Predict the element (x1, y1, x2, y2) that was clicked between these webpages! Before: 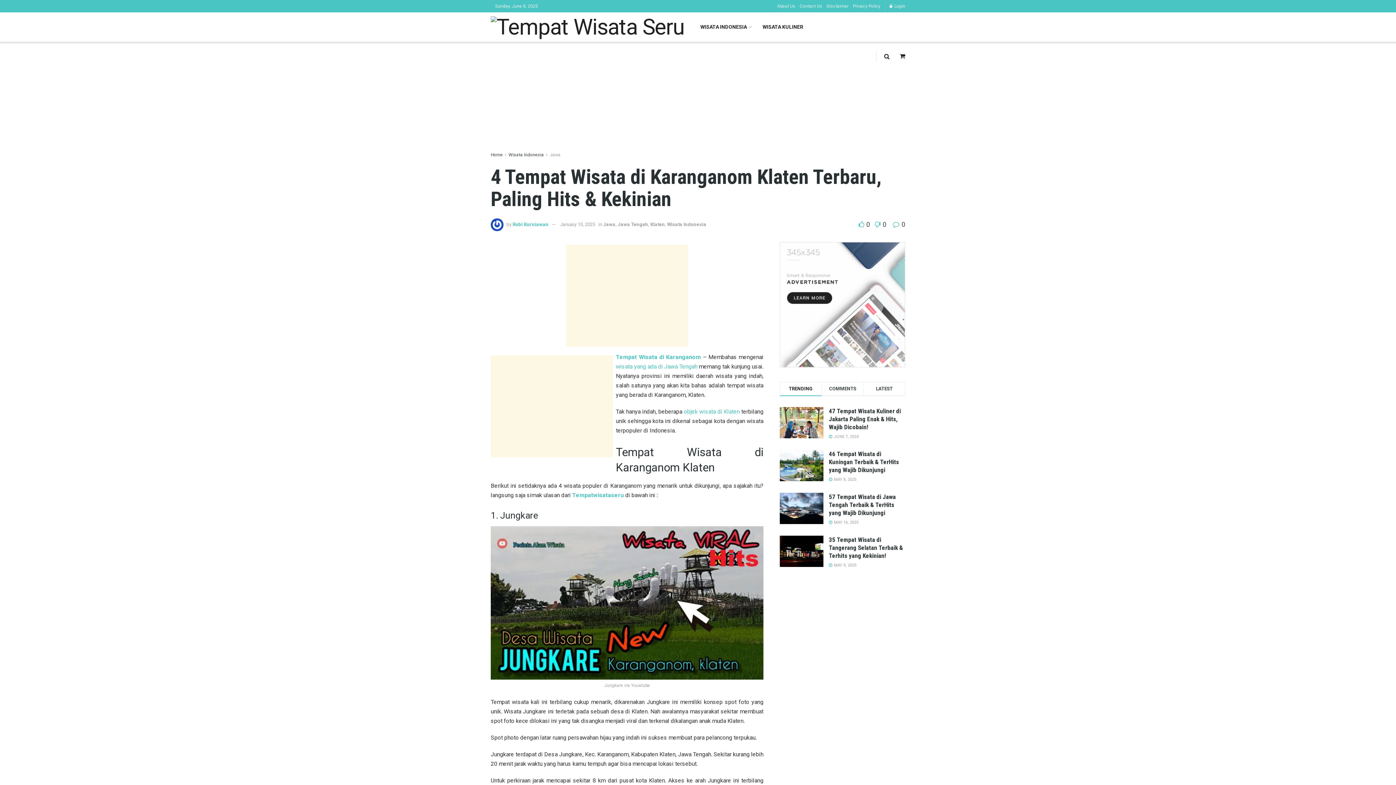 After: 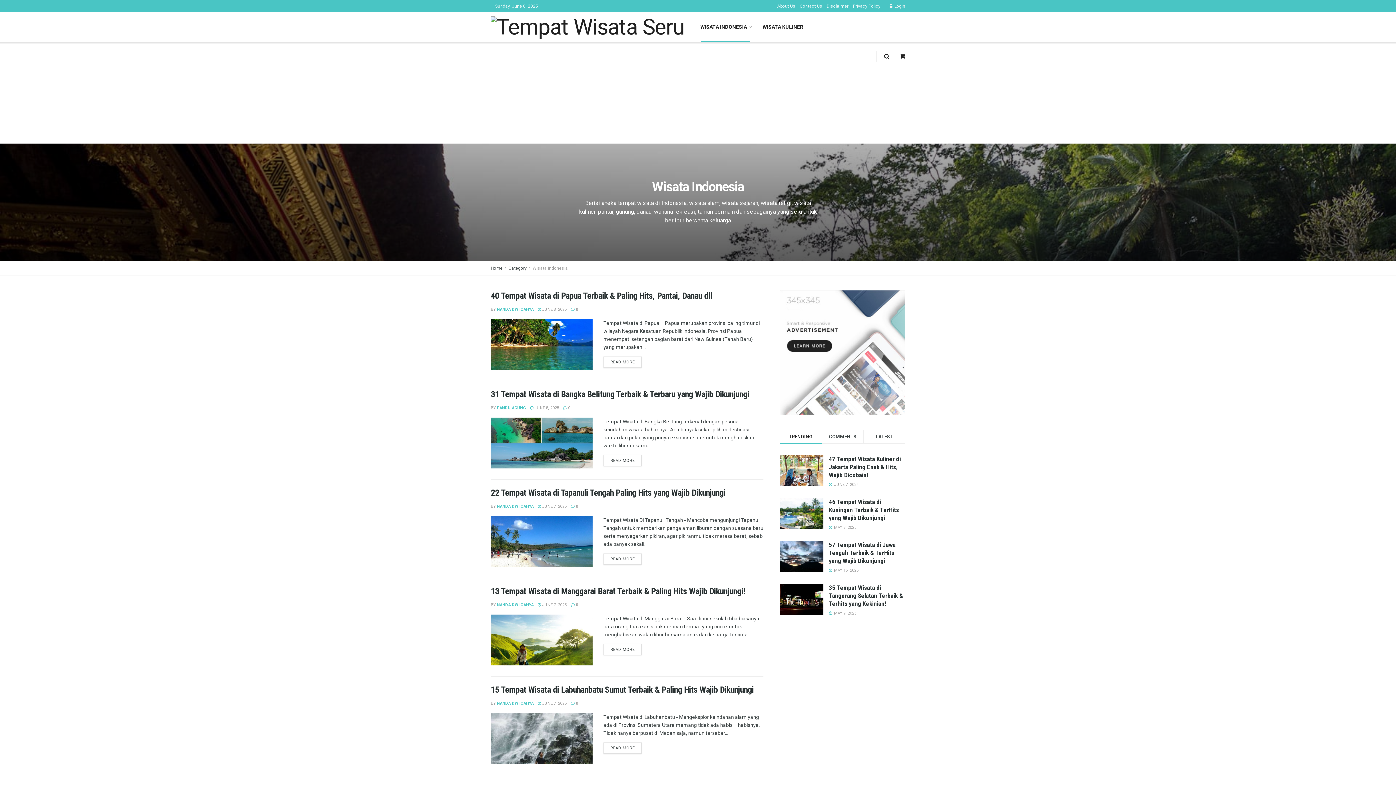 Action: bbox: (667, 221, 706, 227) label: Wisata Indonesia